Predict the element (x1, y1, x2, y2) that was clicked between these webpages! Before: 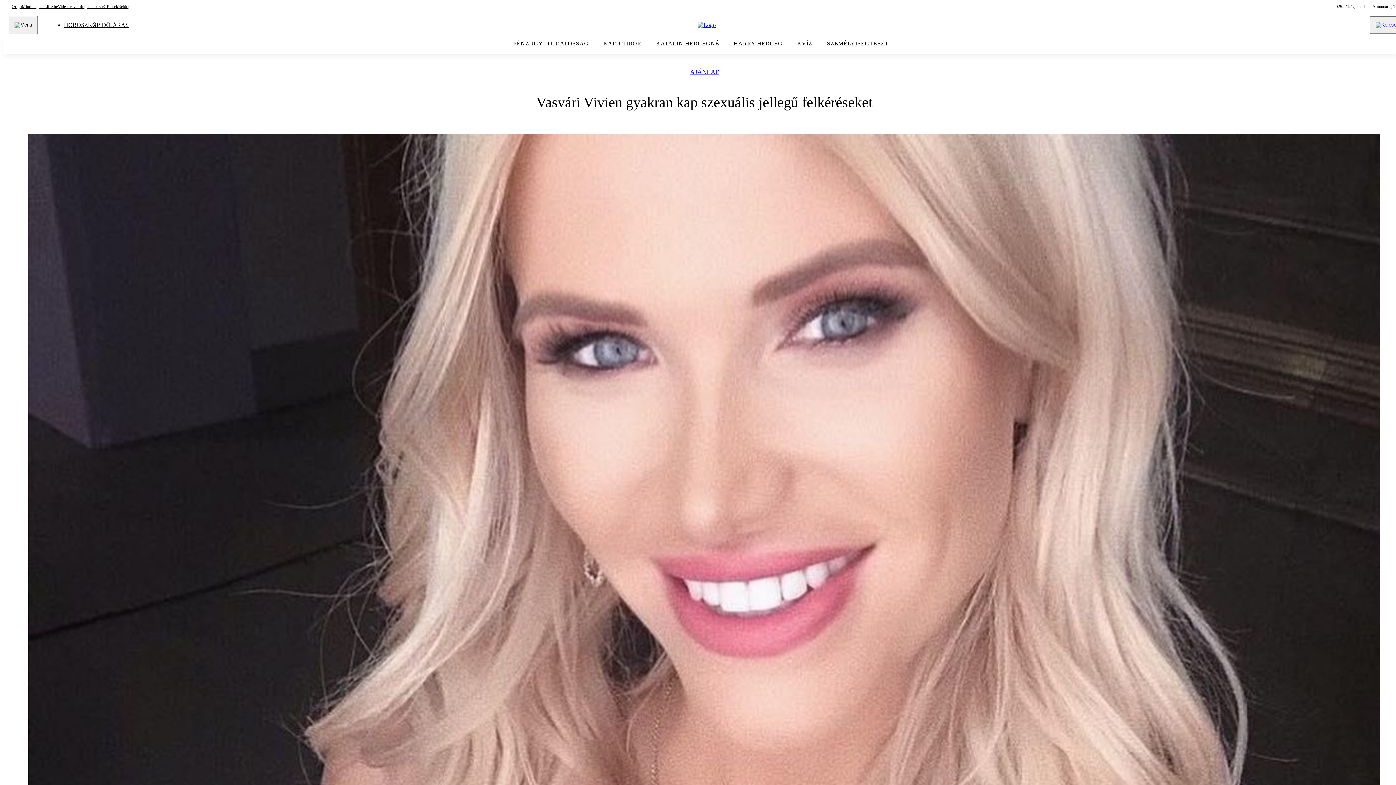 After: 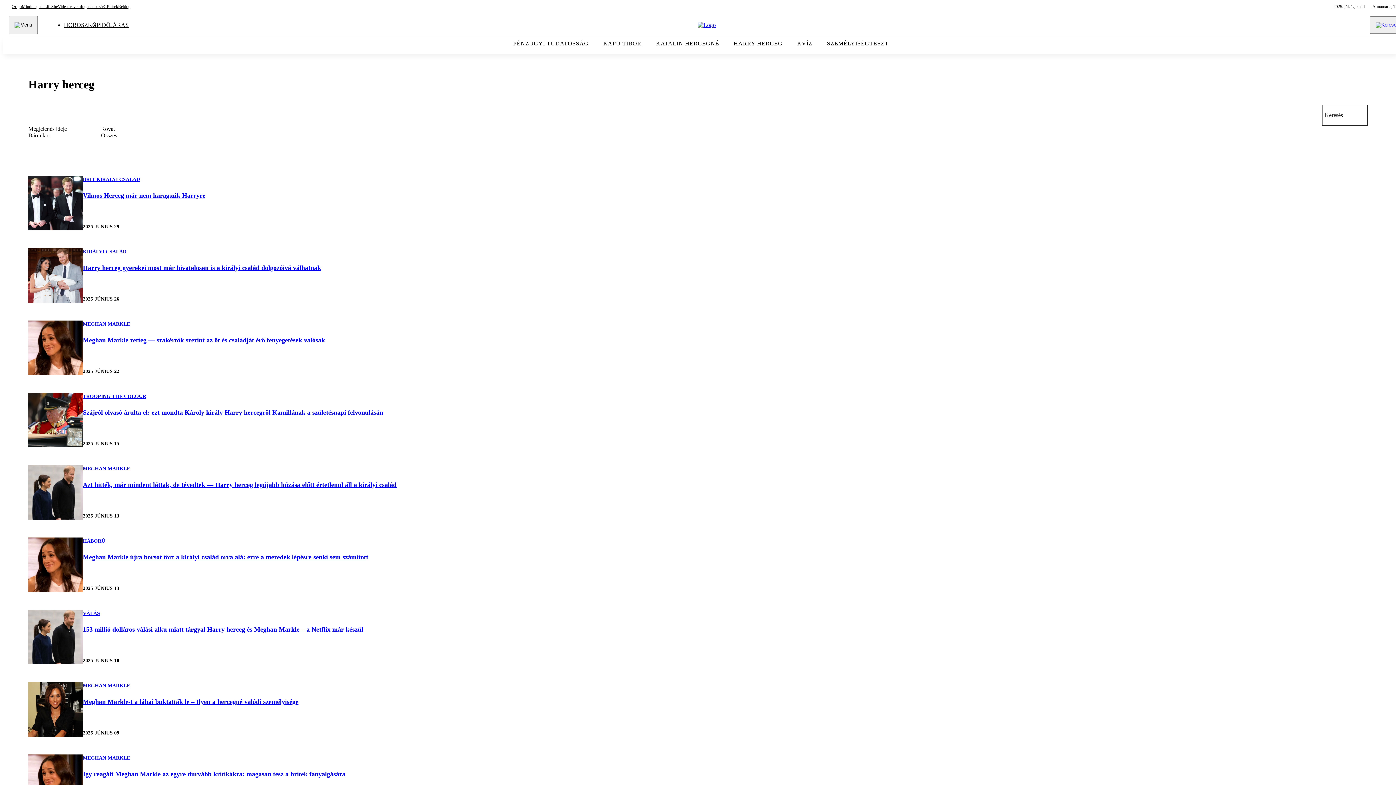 Action: bbox: (726, 38, 790, 52) label: HARRY HERCEG